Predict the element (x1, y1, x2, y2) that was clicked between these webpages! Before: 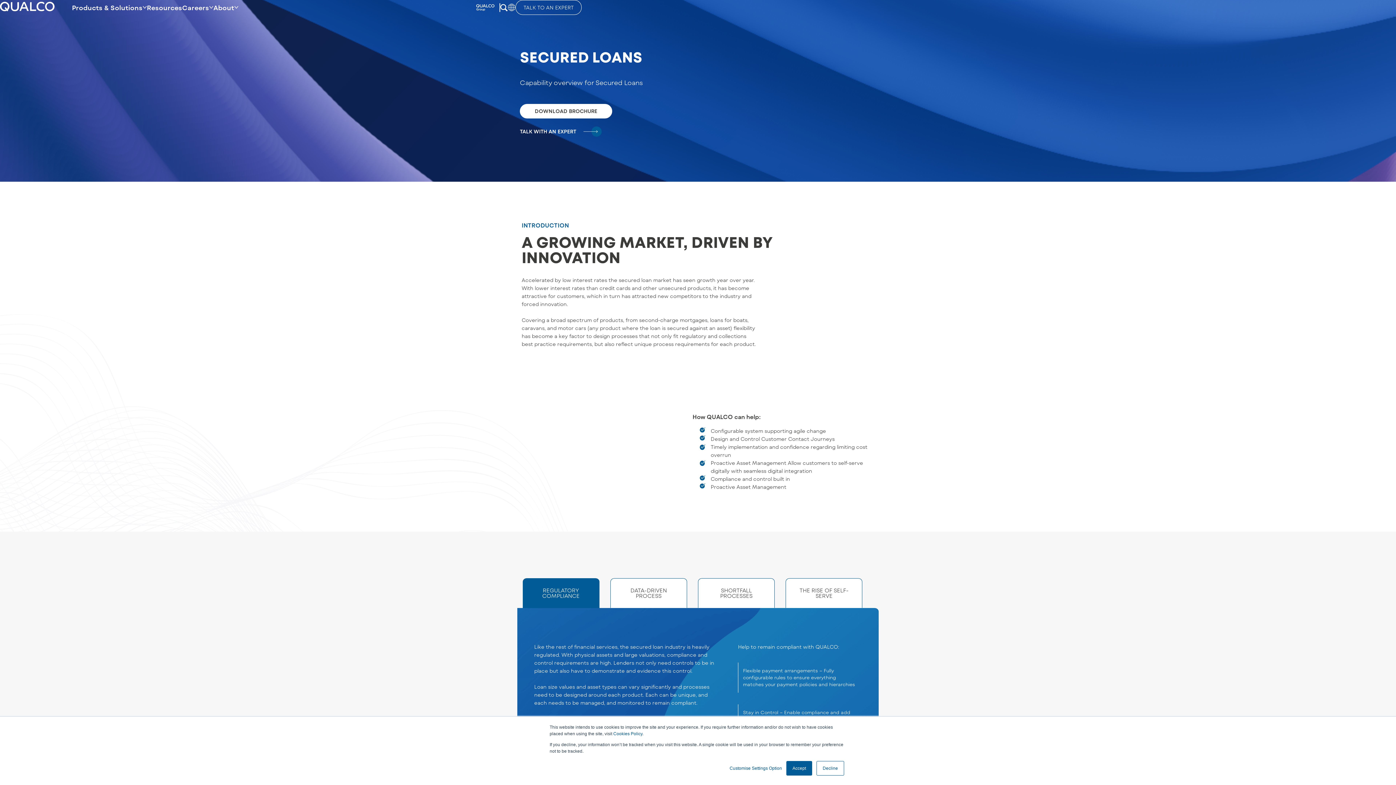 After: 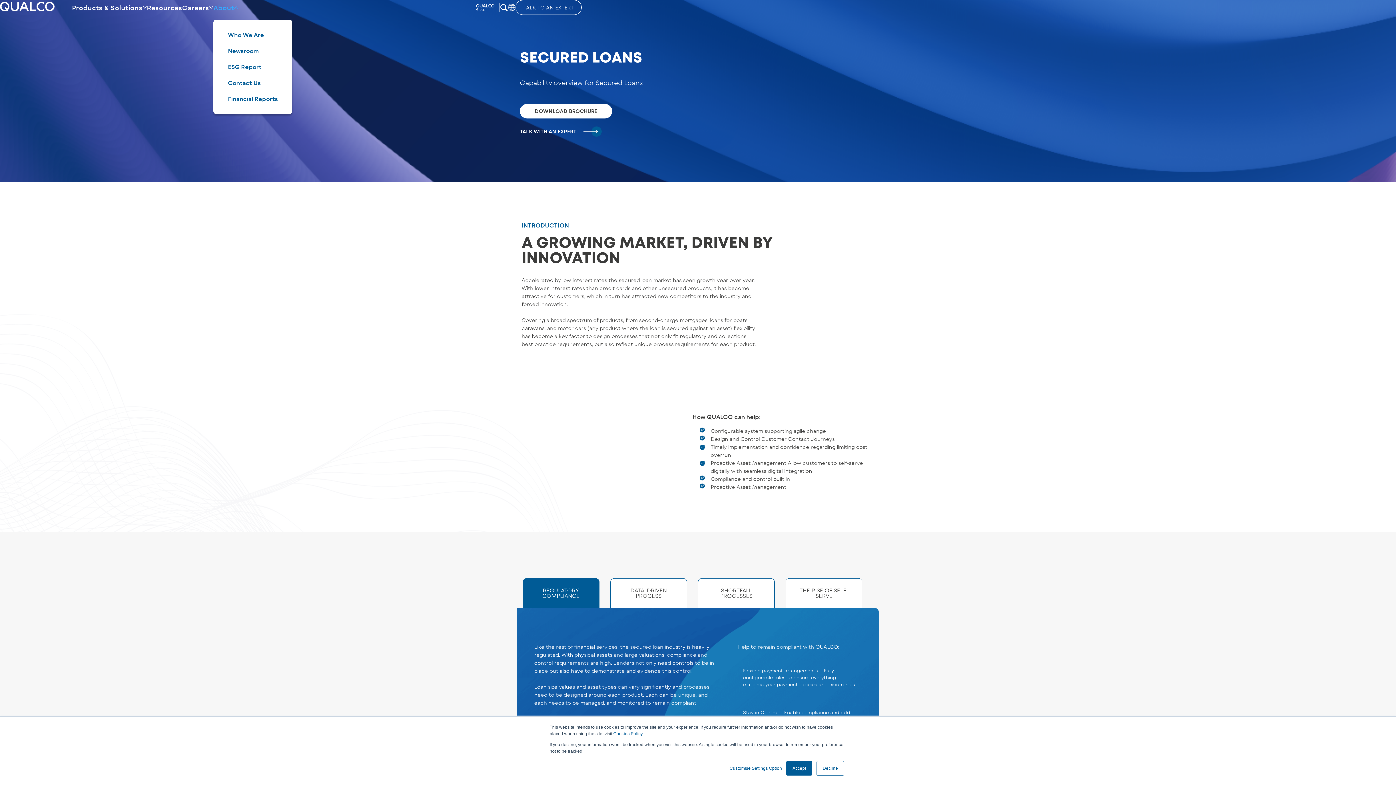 Action: label: About bbox: (213, 4, 238, 10)